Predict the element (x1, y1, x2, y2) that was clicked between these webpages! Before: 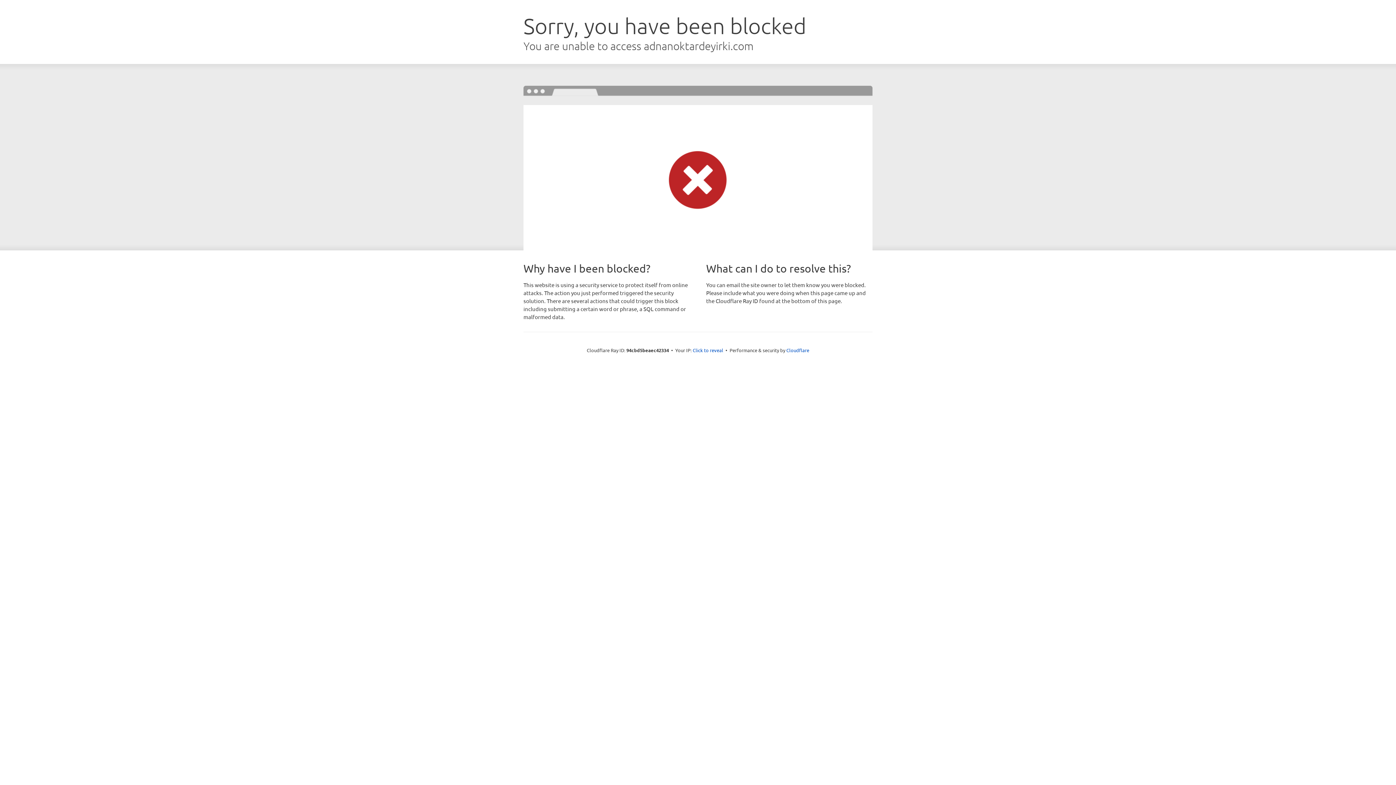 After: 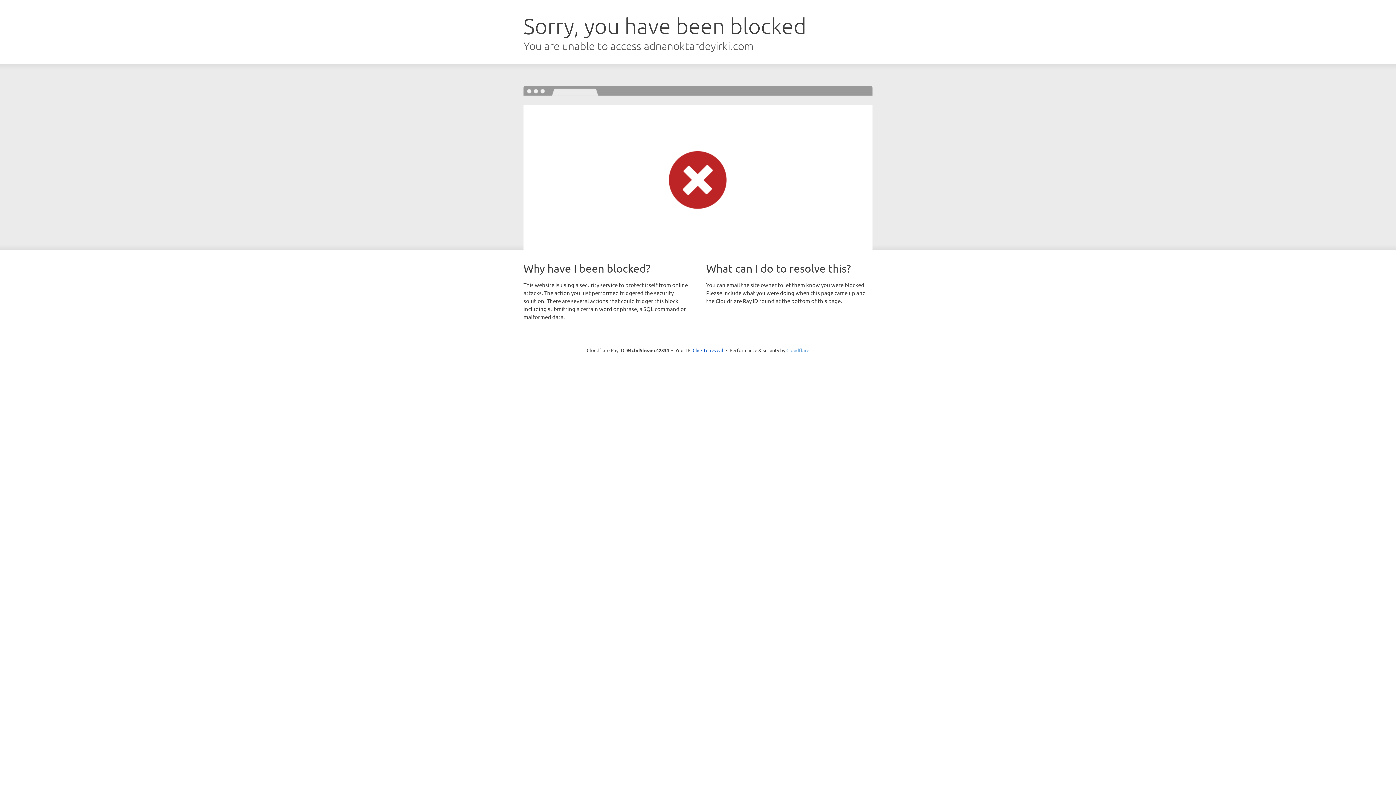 Action: bbox: (786, 347, 809, 353) label: Cloudflare